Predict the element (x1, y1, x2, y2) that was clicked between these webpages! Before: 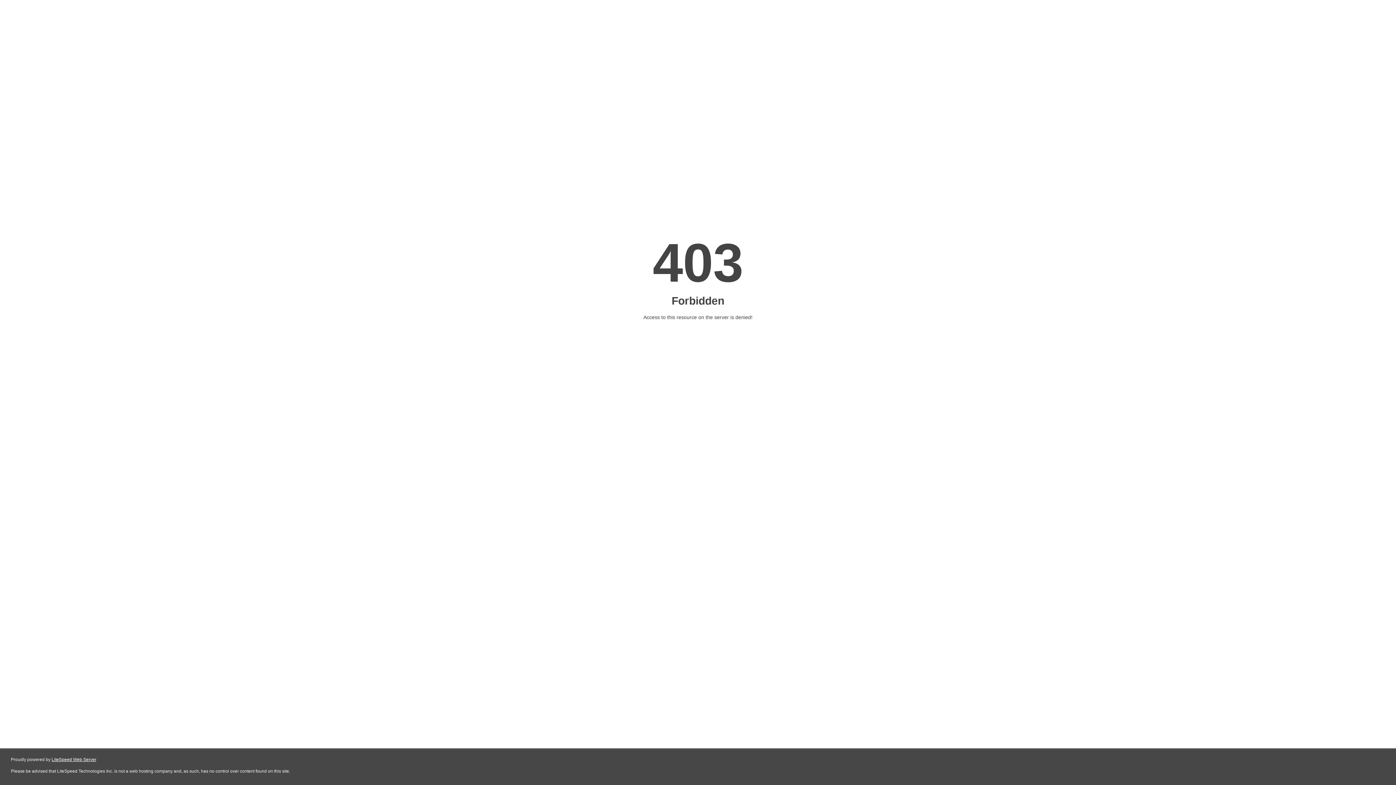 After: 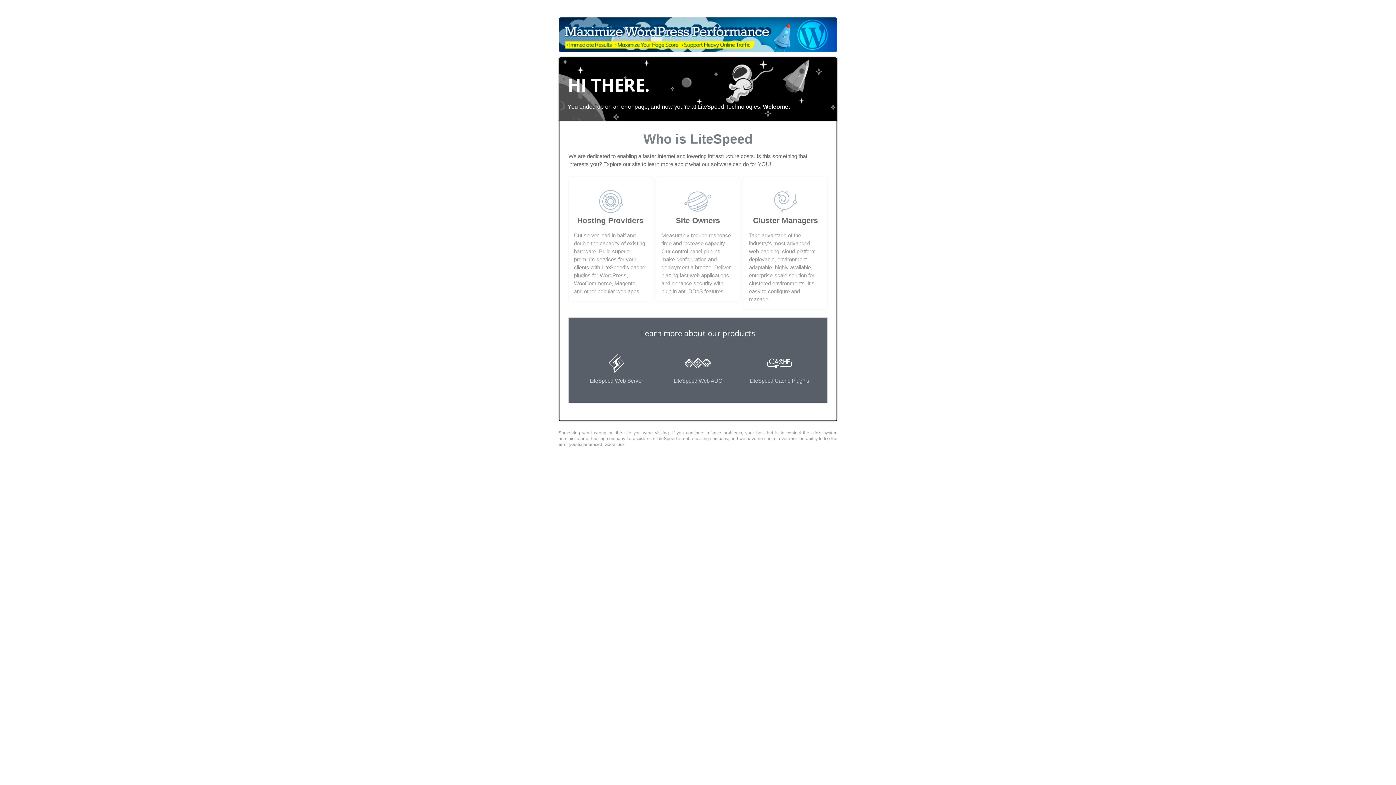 Action: label: LiteSpeed Web Server bbox: (51, 757, 96, 762)